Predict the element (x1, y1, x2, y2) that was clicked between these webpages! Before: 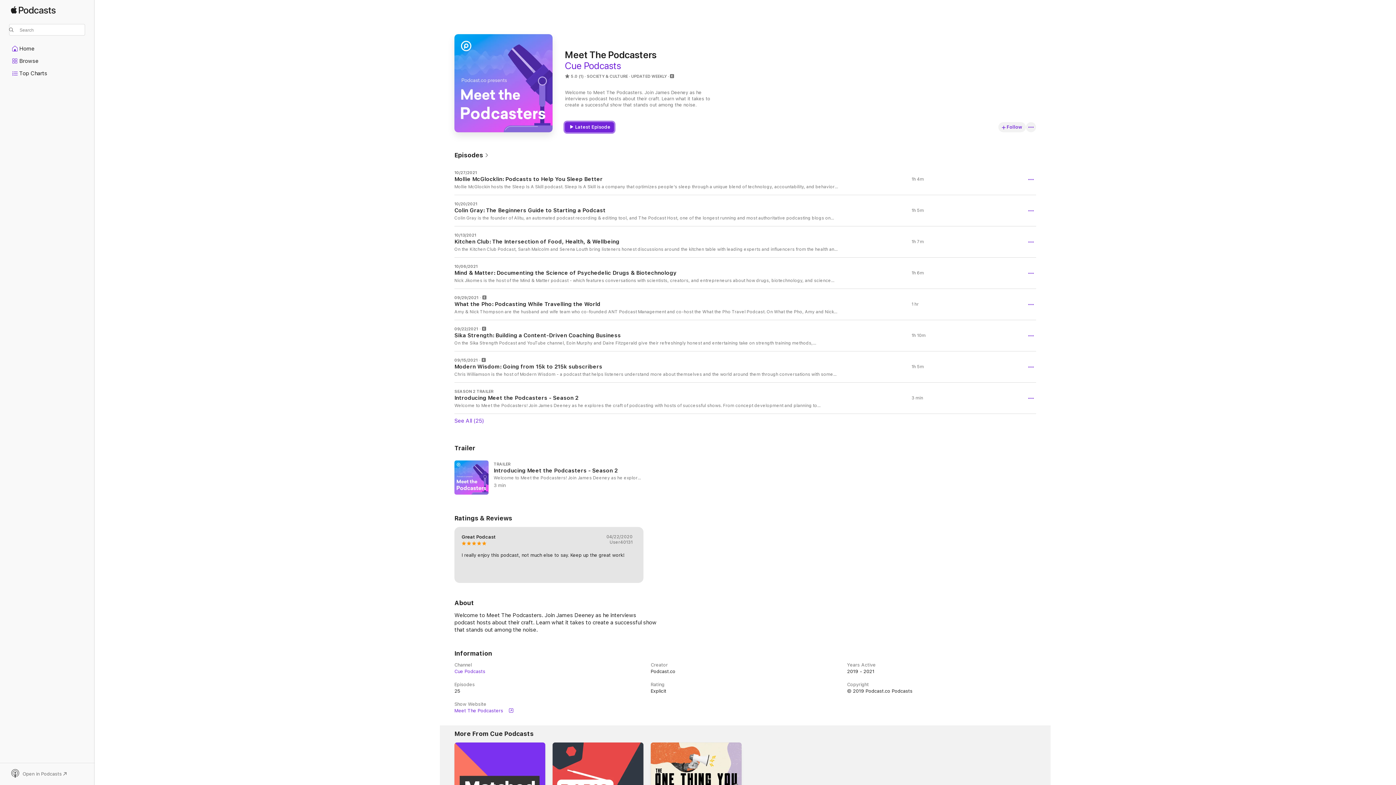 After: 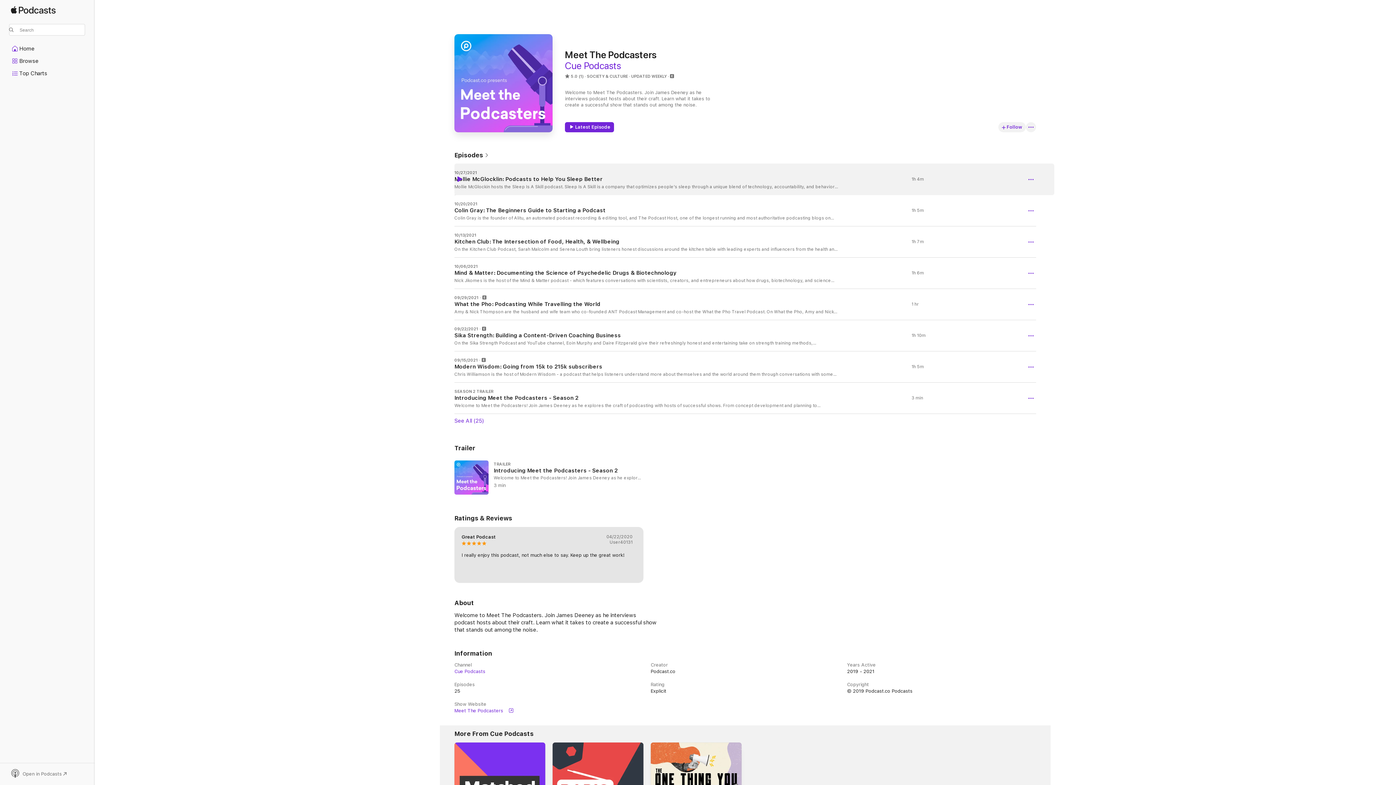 Action: bbox: (456, 176, 462, 182) label: Play